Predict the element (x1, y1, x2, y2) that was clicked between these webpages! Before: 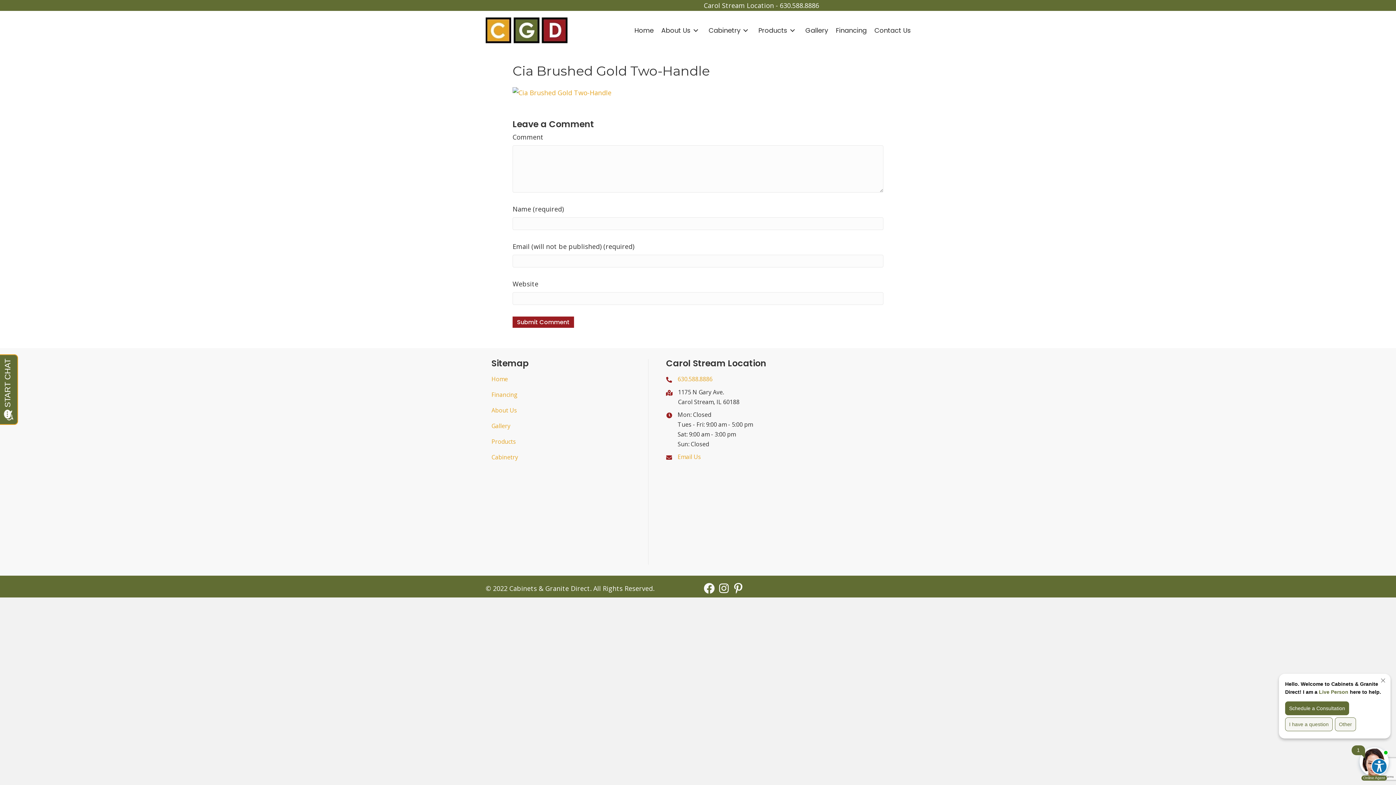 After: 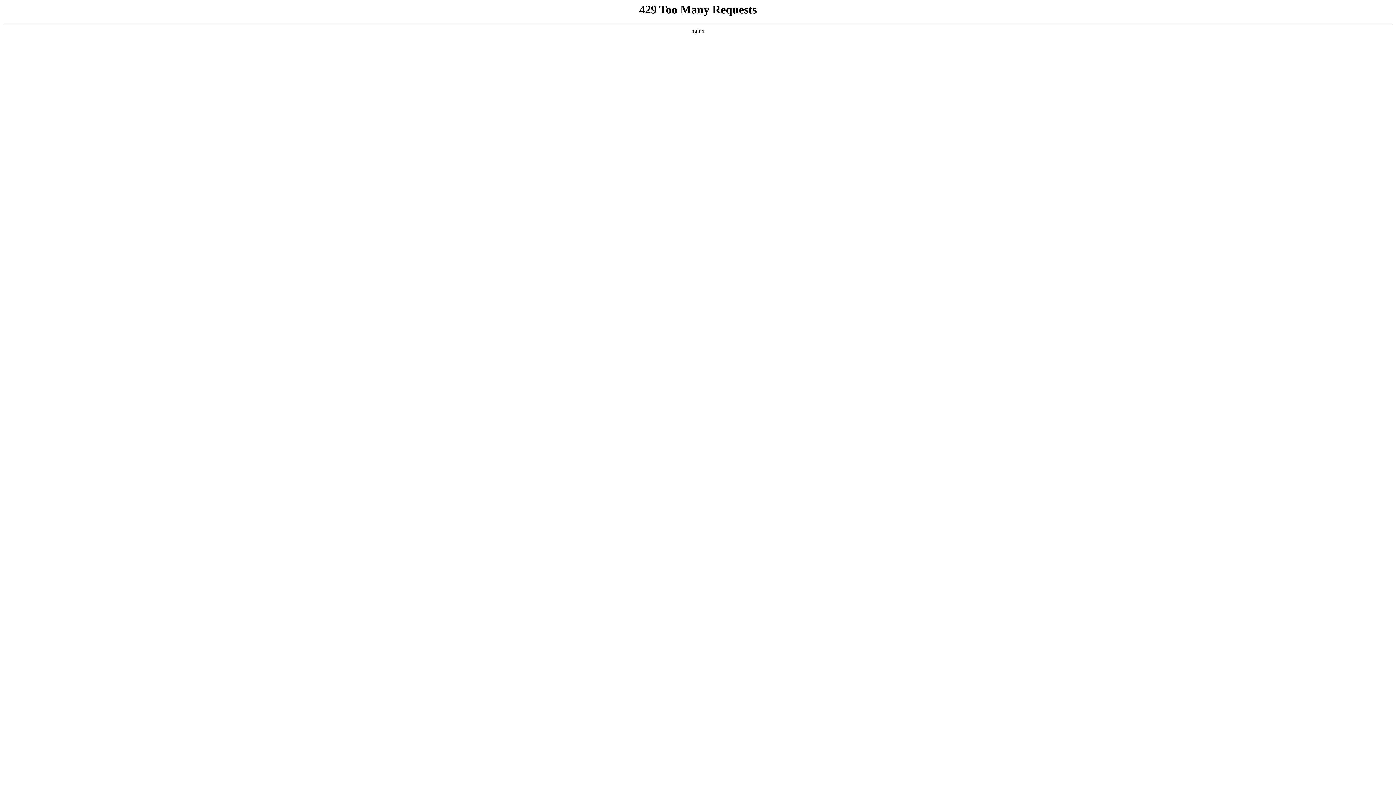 Action: bbox: (491, 406, 517, 414) label: About Us